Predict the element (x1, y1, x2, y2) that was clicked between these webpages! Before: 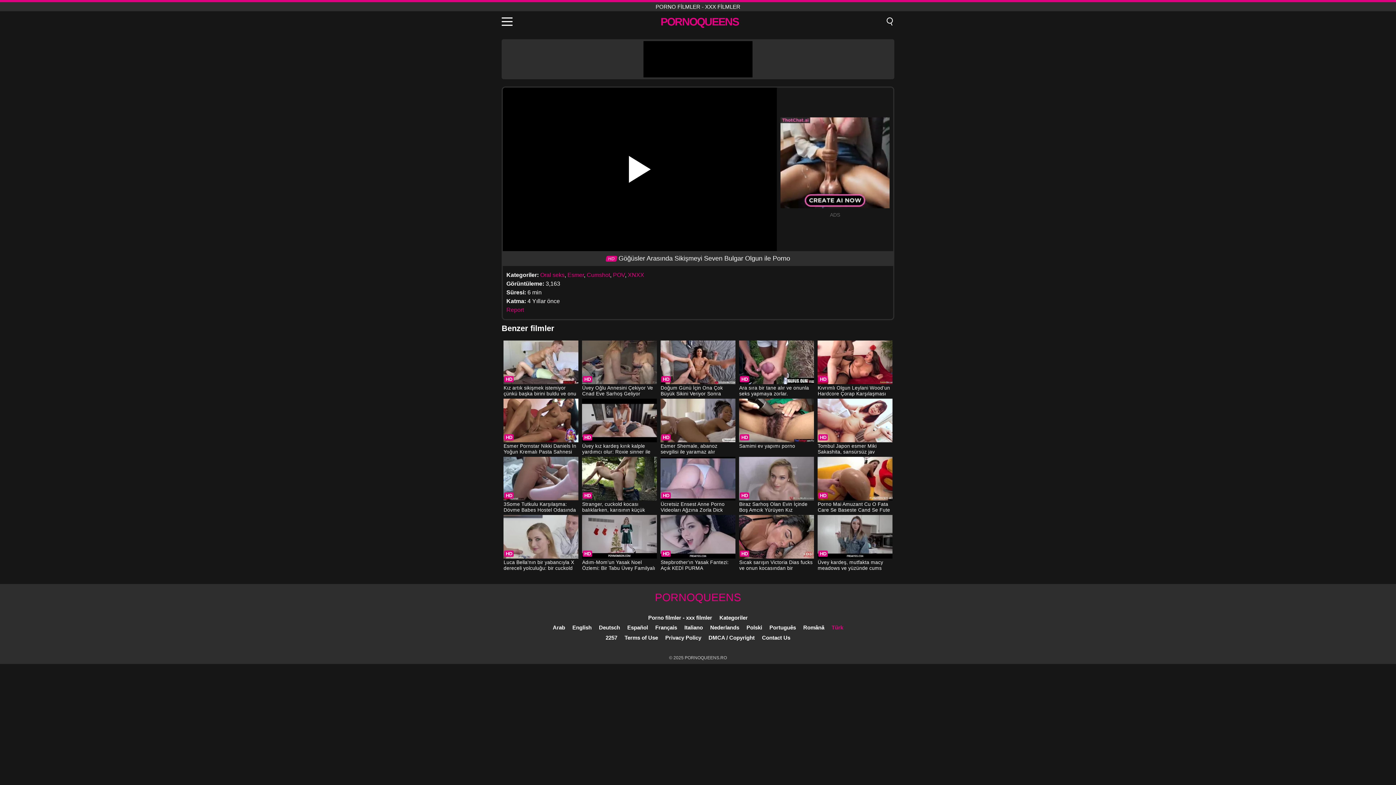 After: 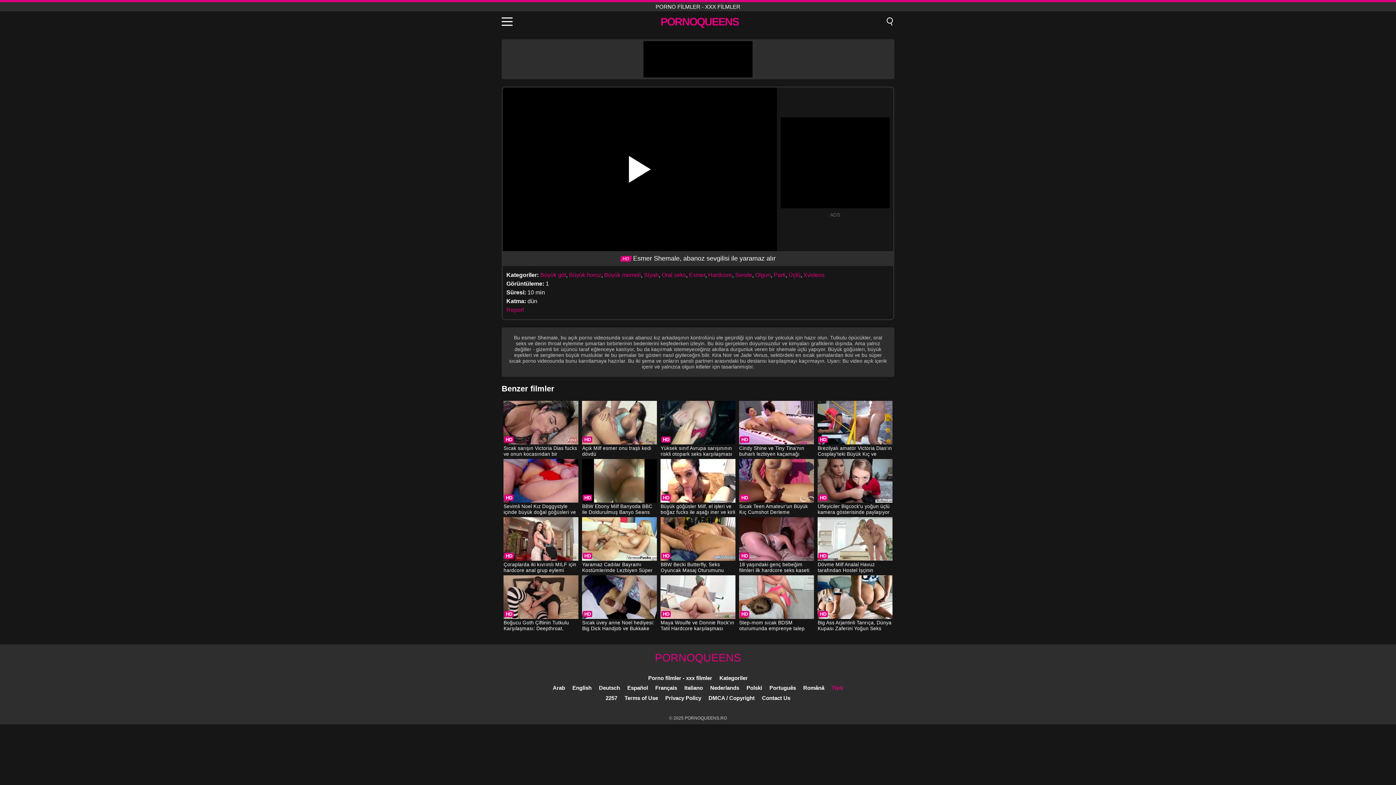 Action: label: Esmer Shemale, abanoz sevgilisi ile yaramaz alır bbox: (660, 398, 735, 456)